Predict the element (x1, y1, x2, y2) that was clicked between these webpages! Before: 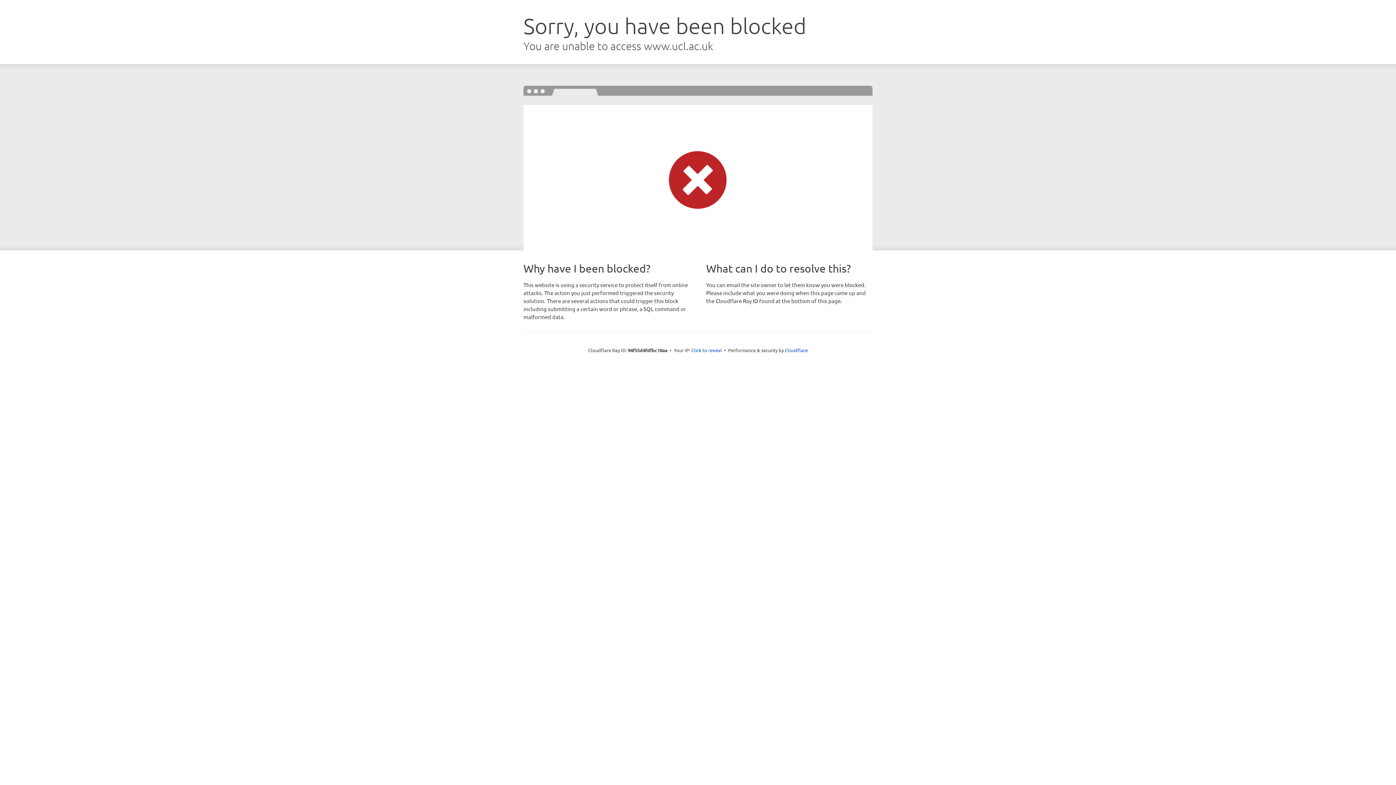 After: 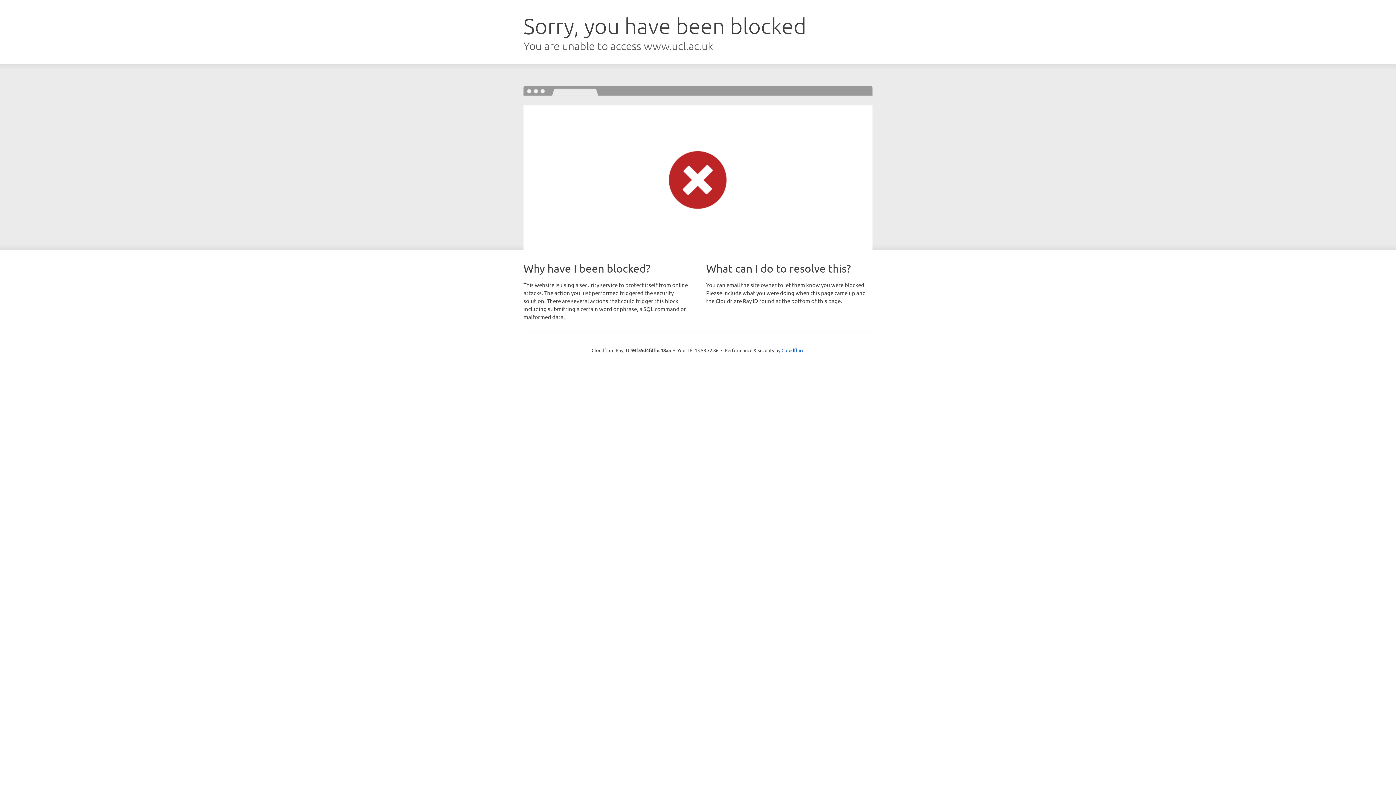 Action: bbox: (691, 346, 722, 353) label: Click to reveal